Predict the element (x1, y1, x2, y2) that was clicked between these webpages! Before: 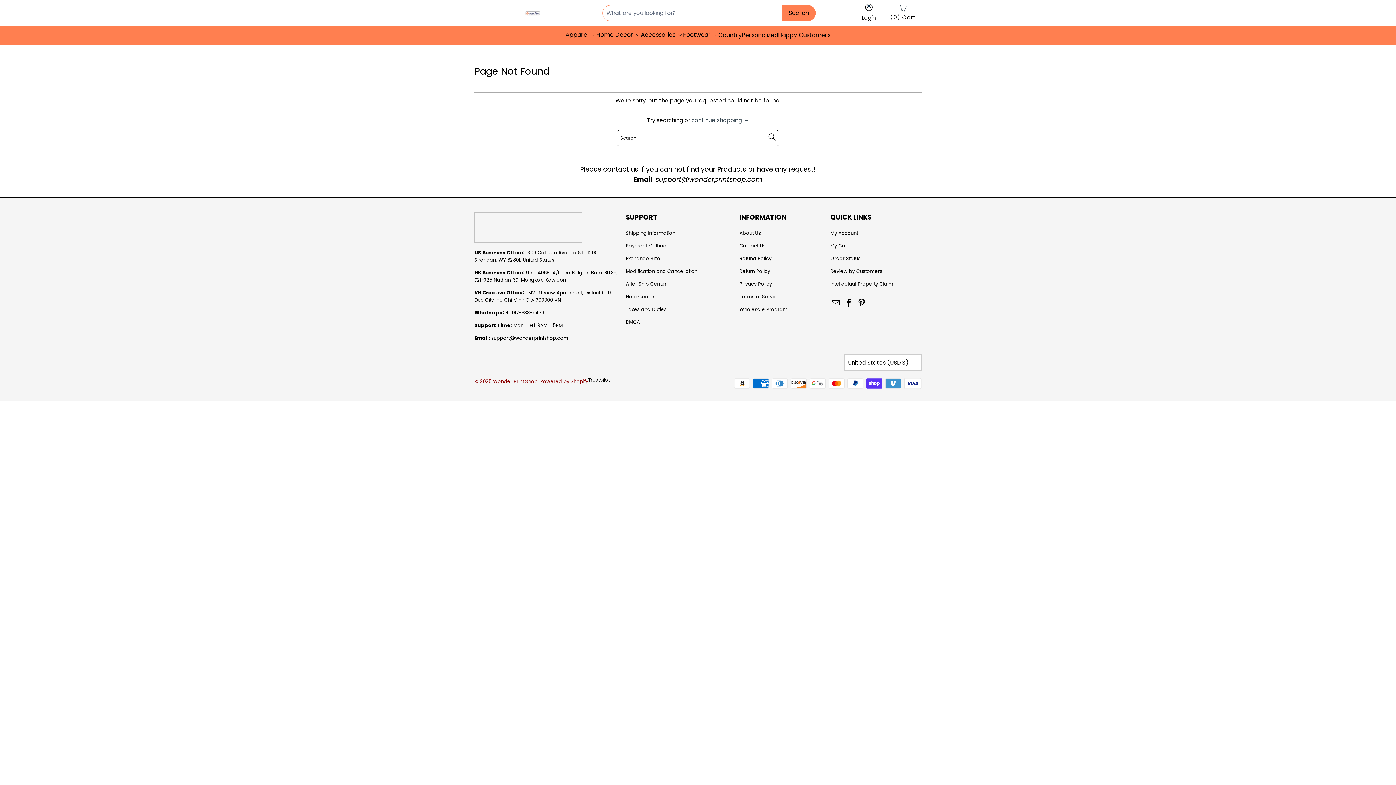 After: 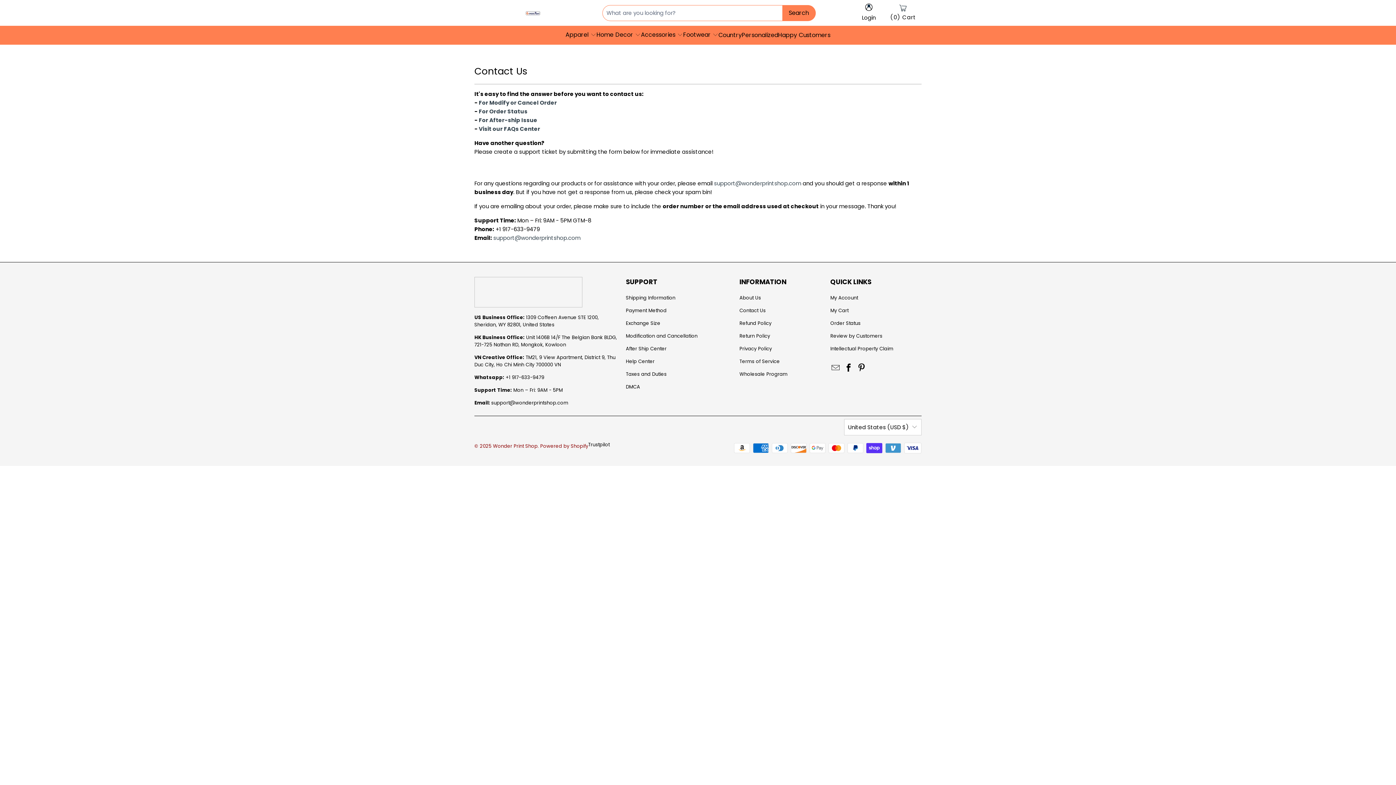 Action: bbox: (739, 242, 765, 249) label: Contact Us